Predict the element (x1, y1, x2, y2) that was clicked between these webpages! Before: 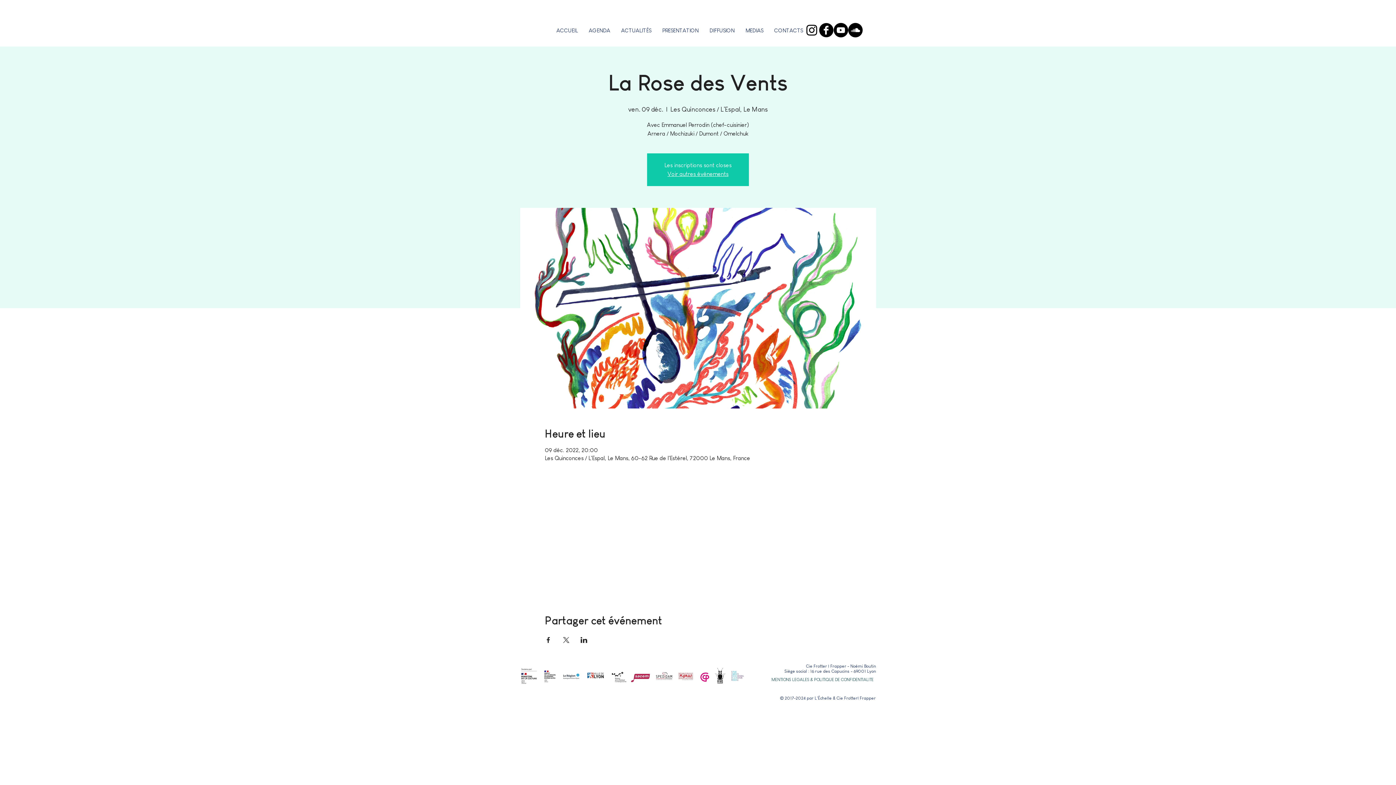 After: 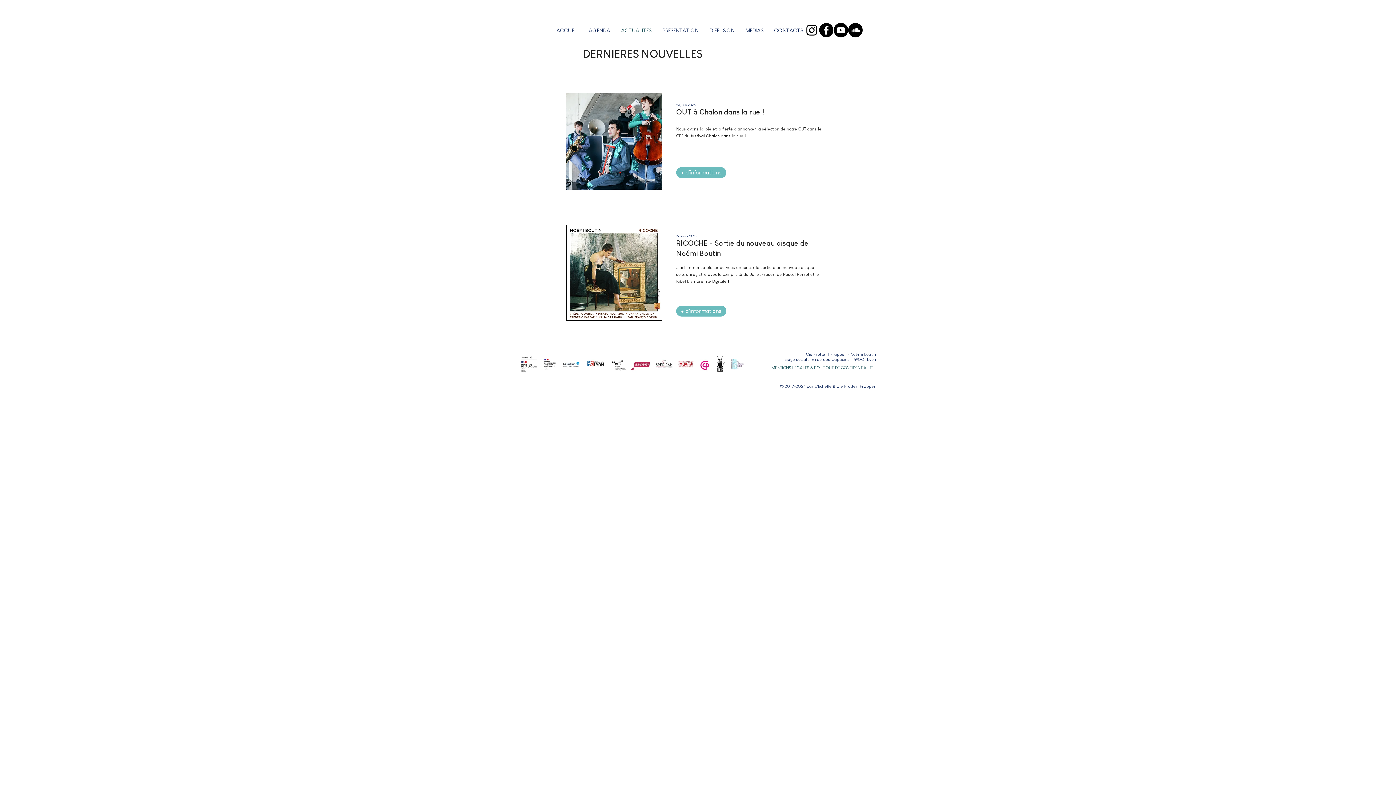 Action: label: ACTUALITÉS bbox: (615, 25, 656, 35)